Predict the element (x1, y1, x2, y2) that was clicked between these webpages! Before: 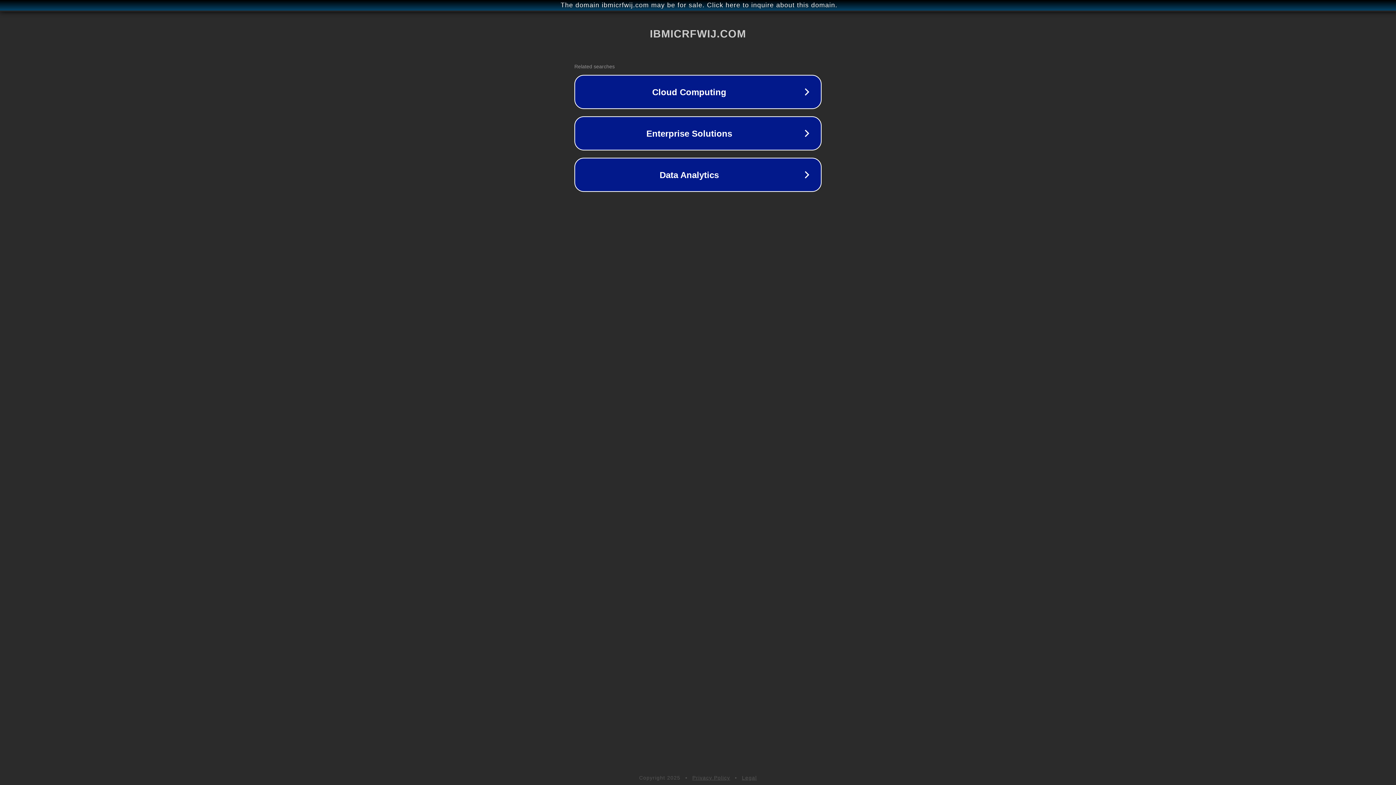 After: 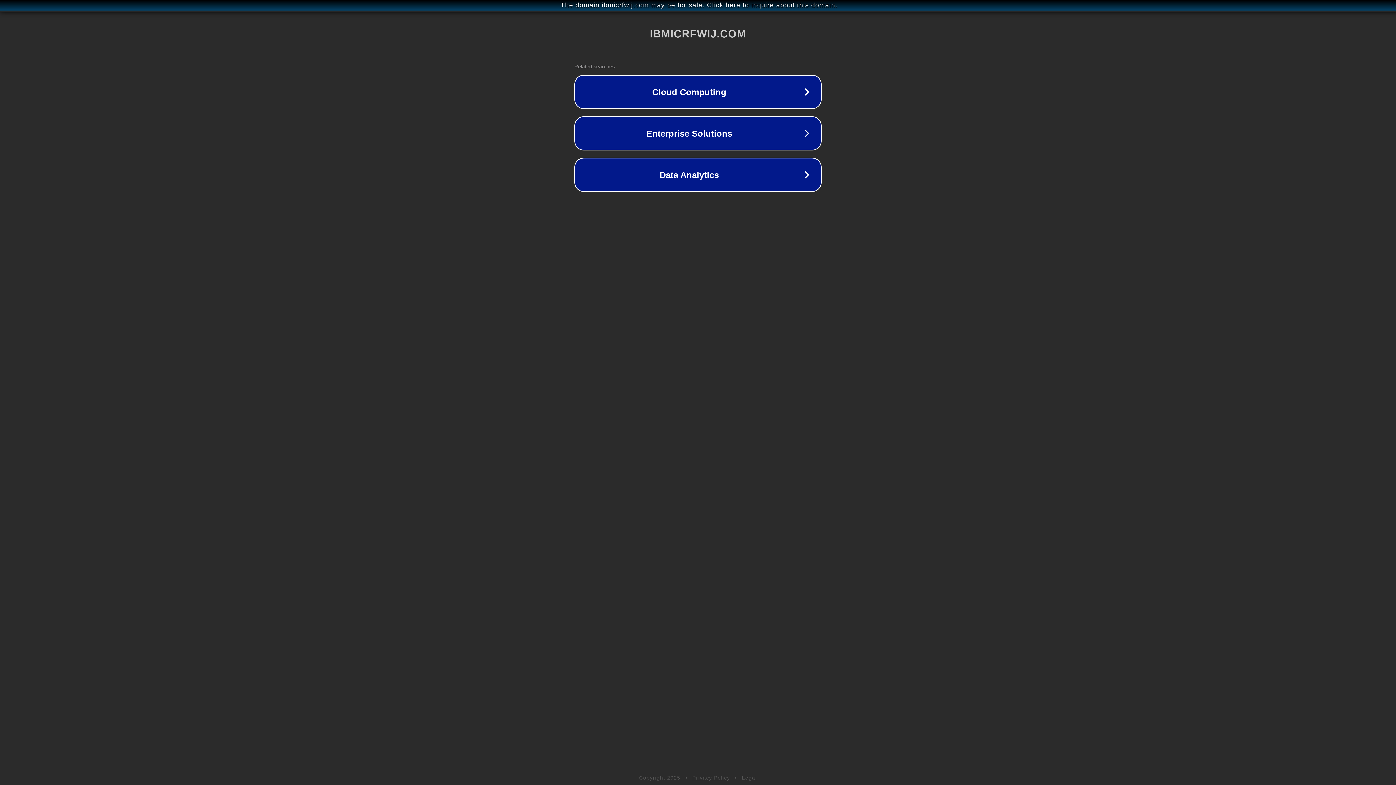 Action: label: Privacy Policy bbox: (692, 775, 730, 781)